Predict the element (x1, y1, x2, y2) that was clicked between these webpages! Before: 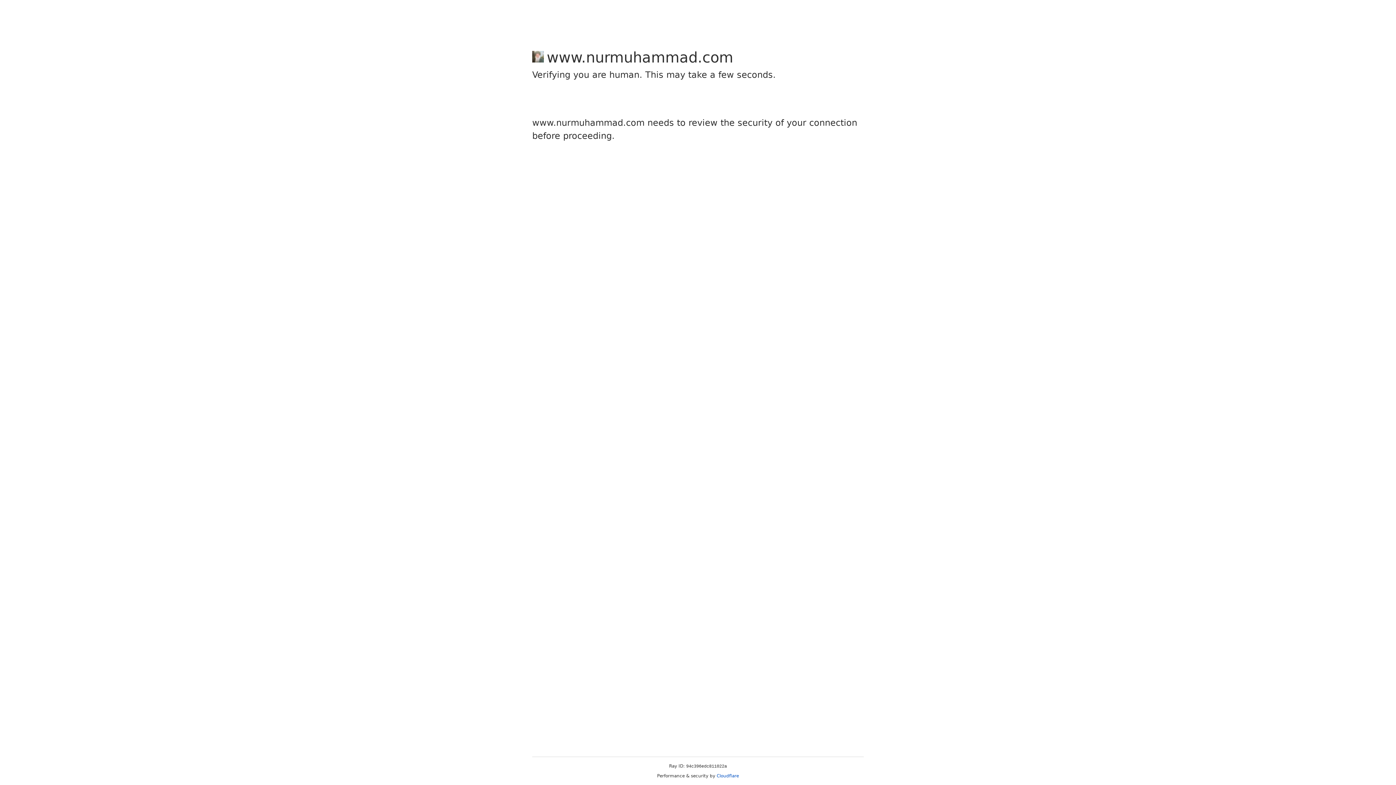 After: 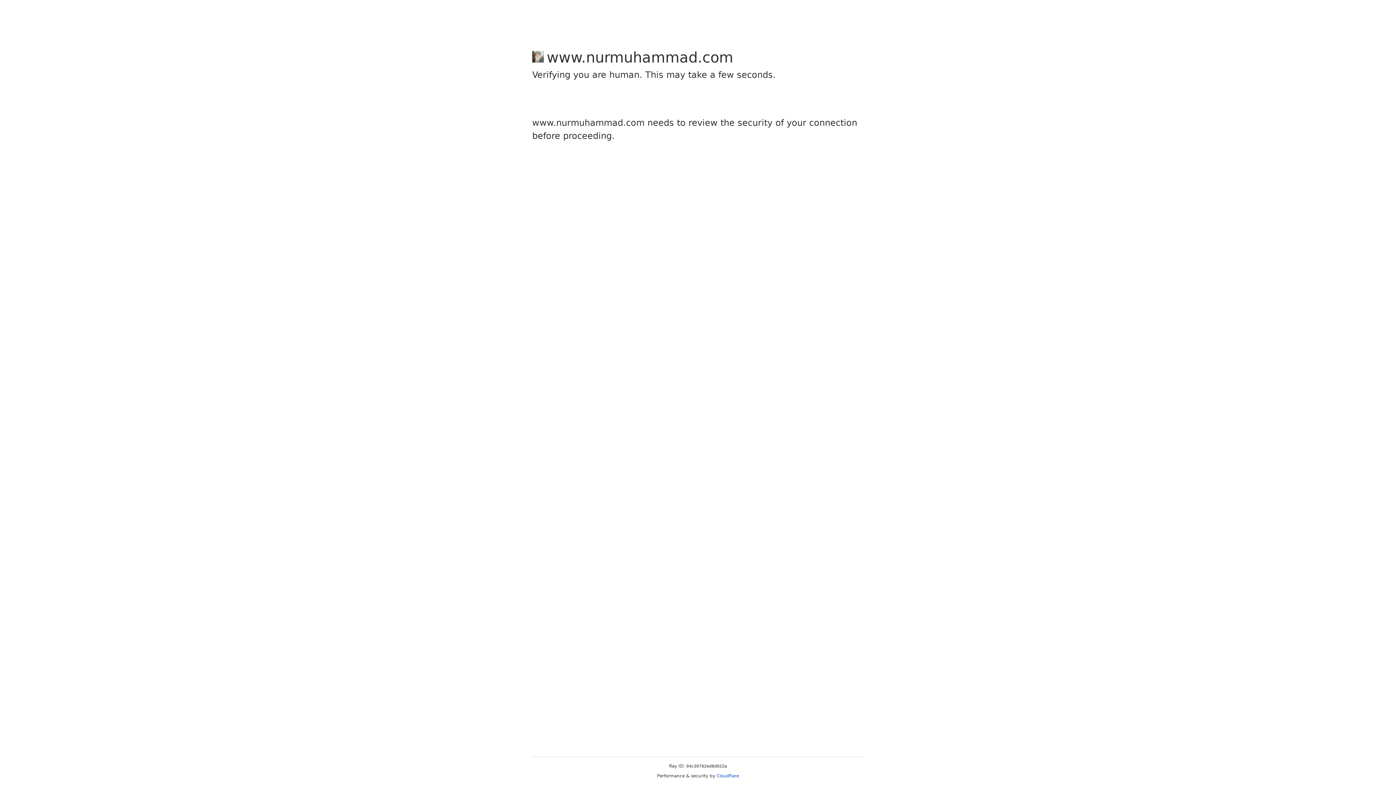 Action: label: Cloudflare bbox: (716, 773, 739, 778)